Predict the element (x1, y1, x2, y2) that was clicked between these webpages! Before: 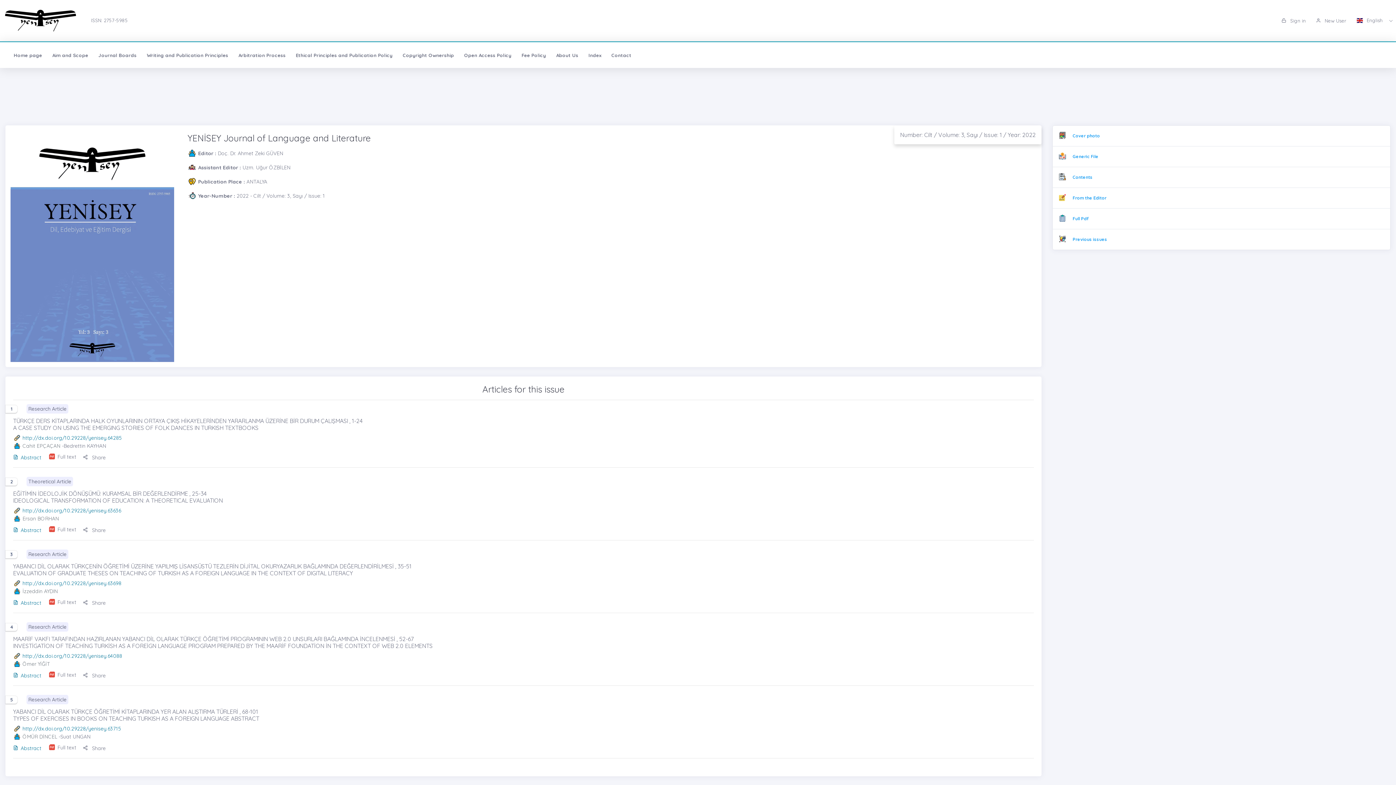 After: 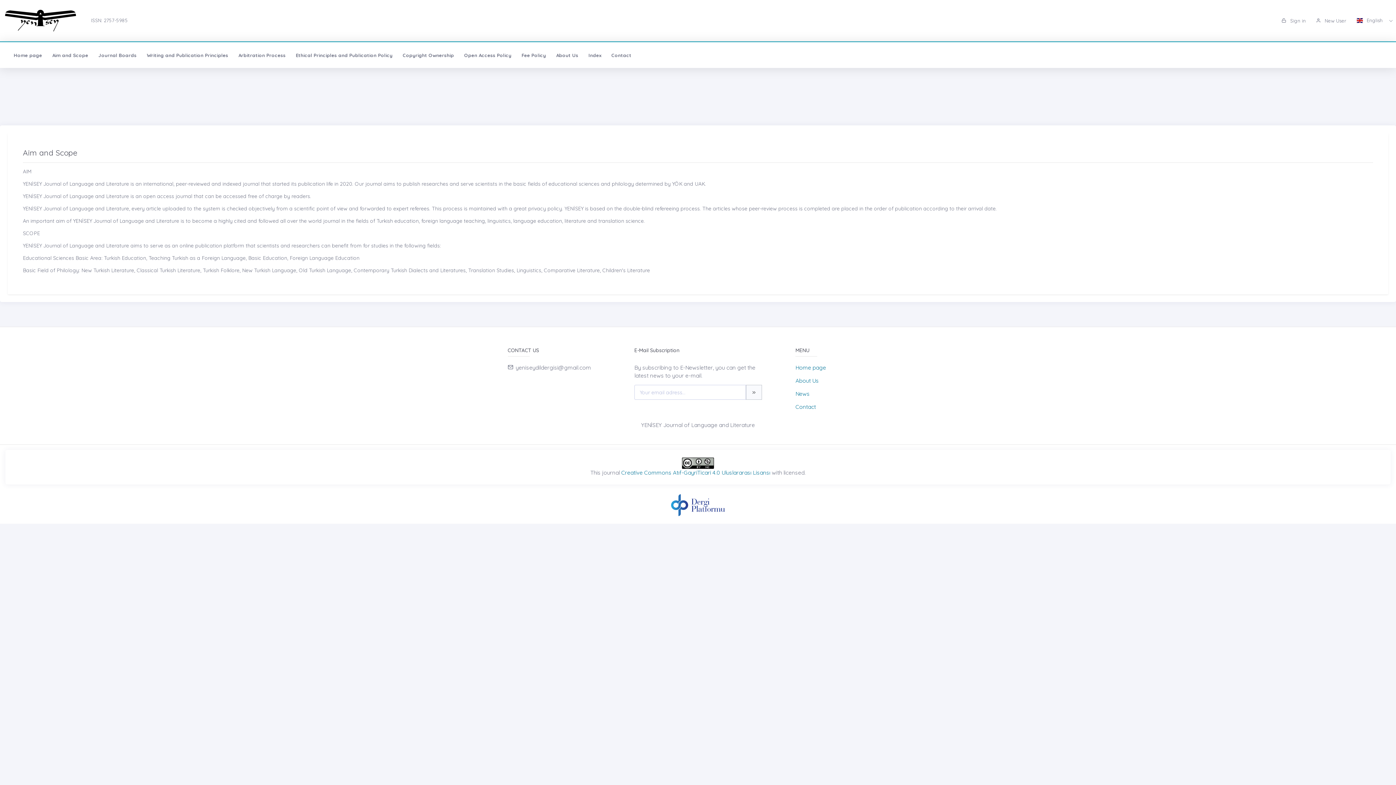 Action: bbox: (47, 42, 93, 68) label: Aim and Scope